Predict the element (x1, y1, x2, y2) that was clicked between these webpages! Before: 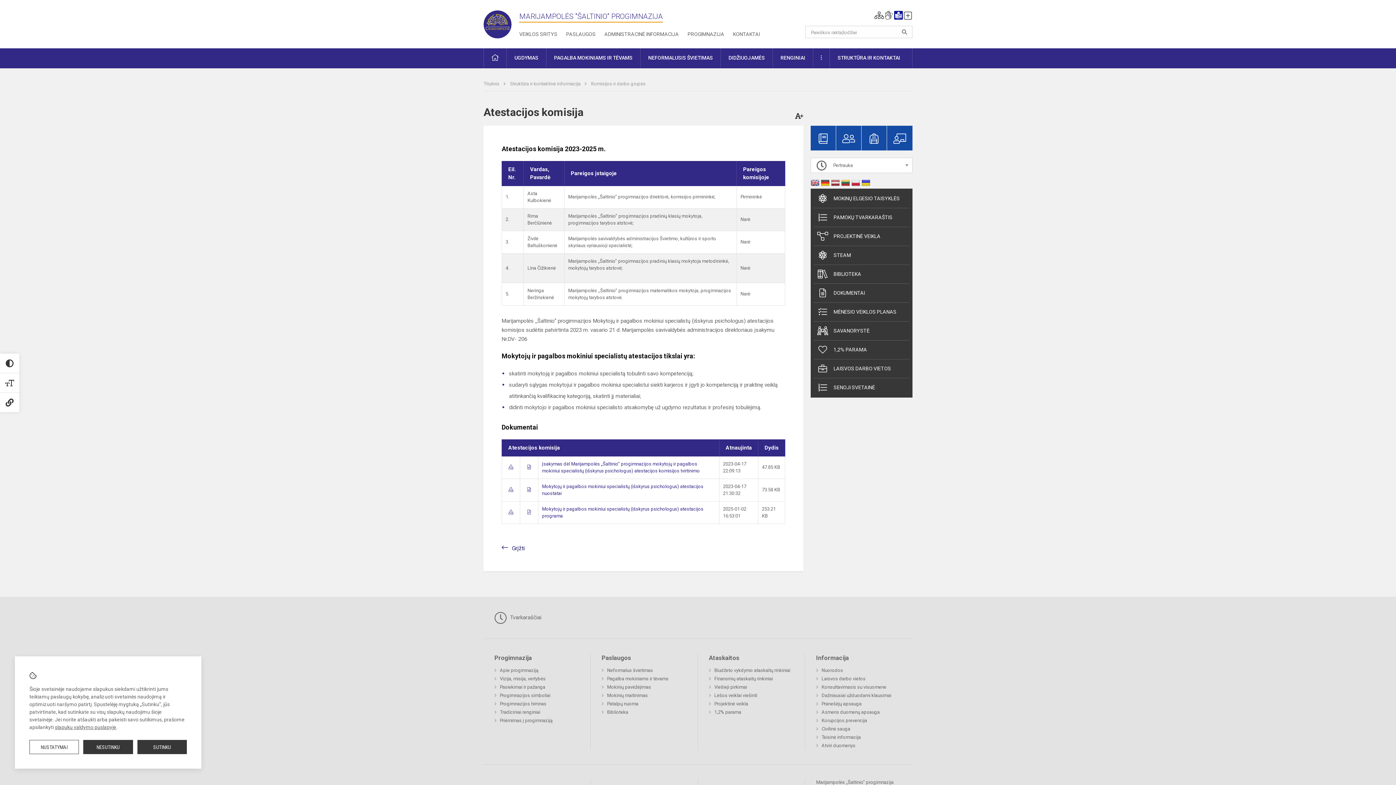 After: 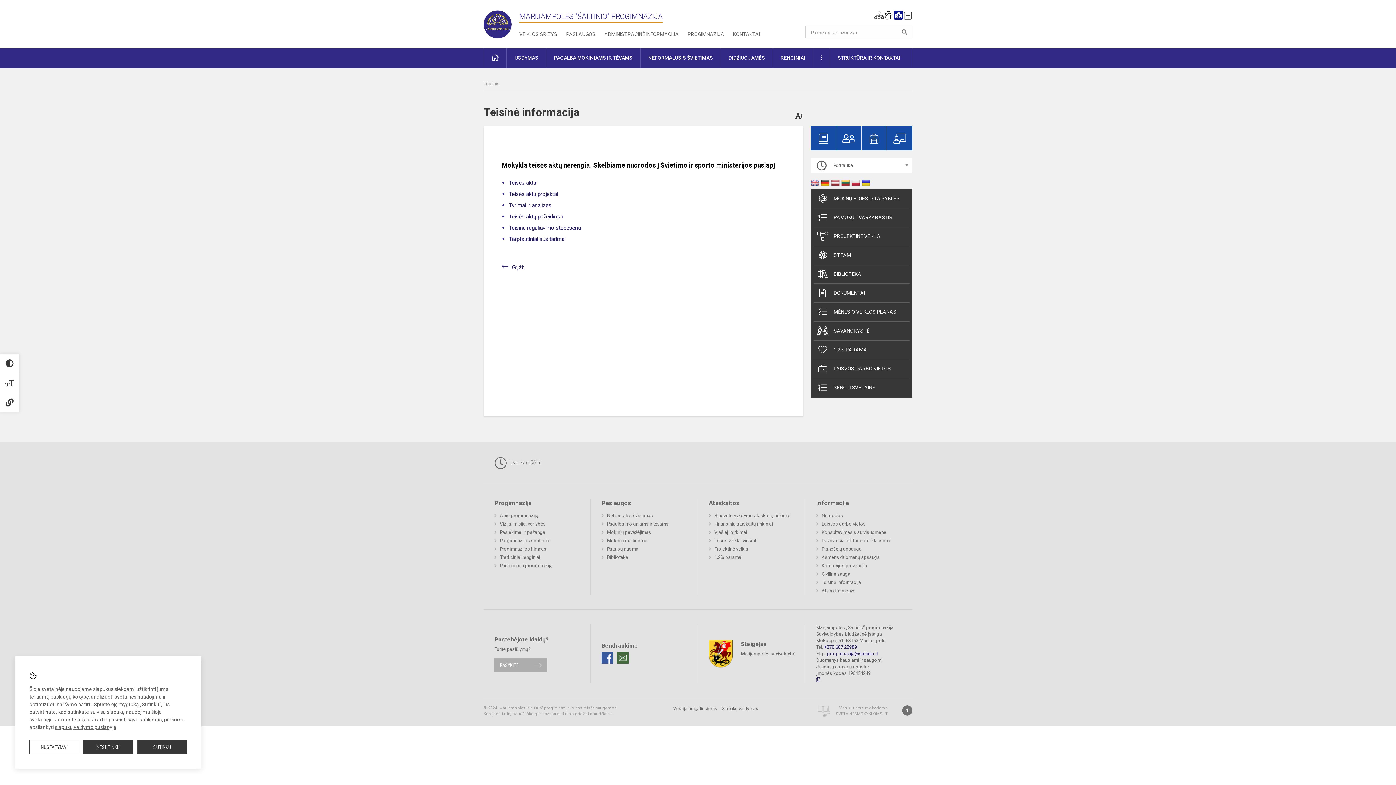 Action: bbox: (816, 733, 861, 741) label: Teisinė informacija